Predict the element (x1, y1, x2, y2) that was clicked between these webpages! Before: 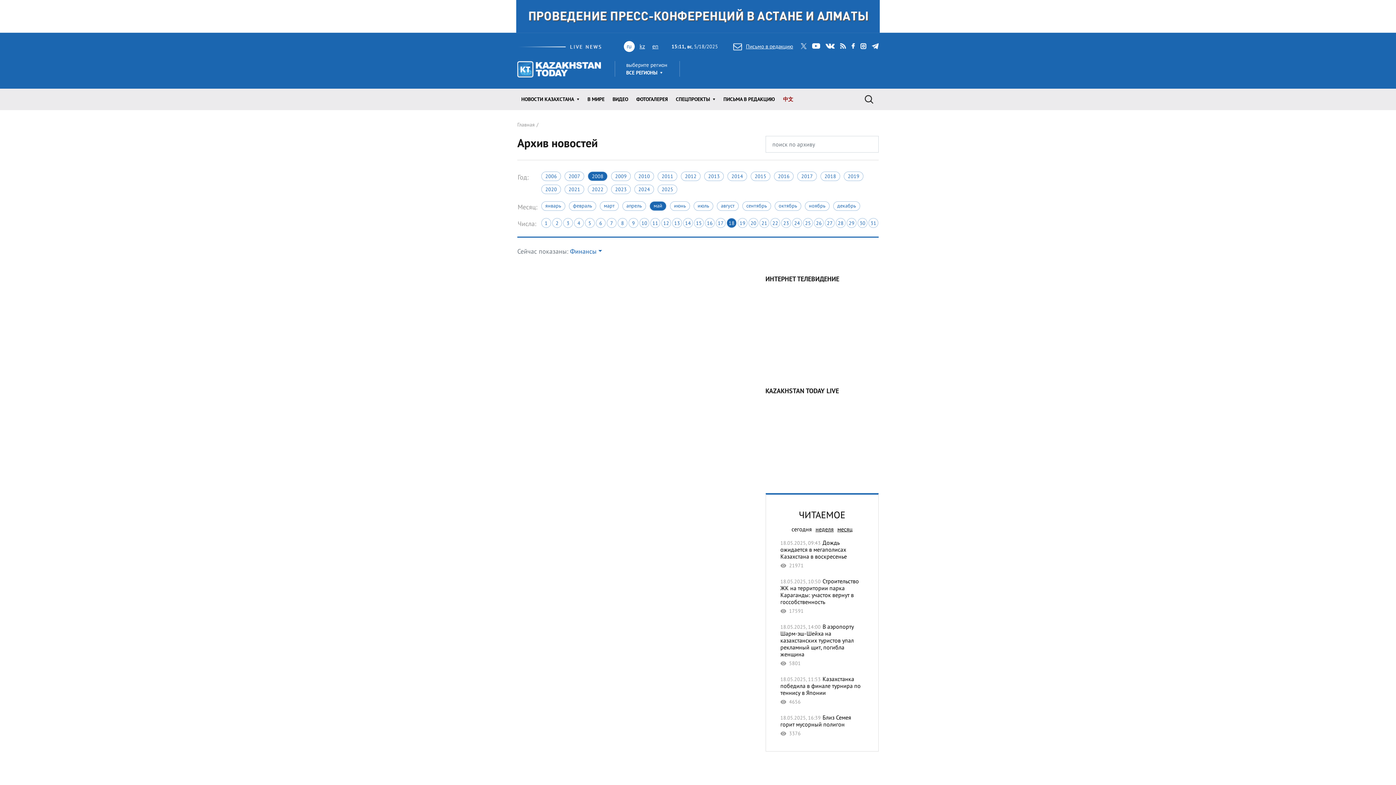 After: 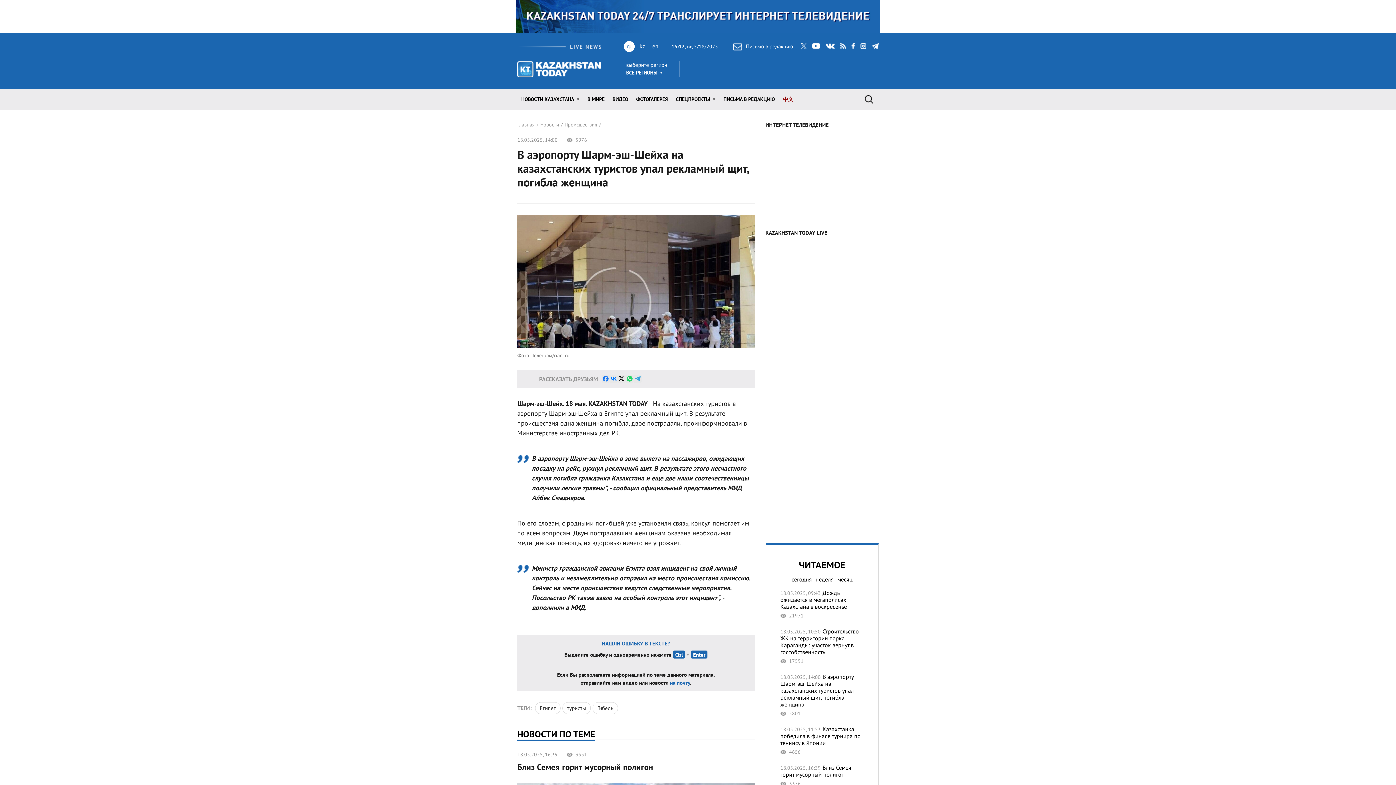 Action: bbox: (780, 623, 863, 666) label: В аэропорту Шарм-эш-Шейха на казахстанских туристов упал рекламный щит, погибла женщина